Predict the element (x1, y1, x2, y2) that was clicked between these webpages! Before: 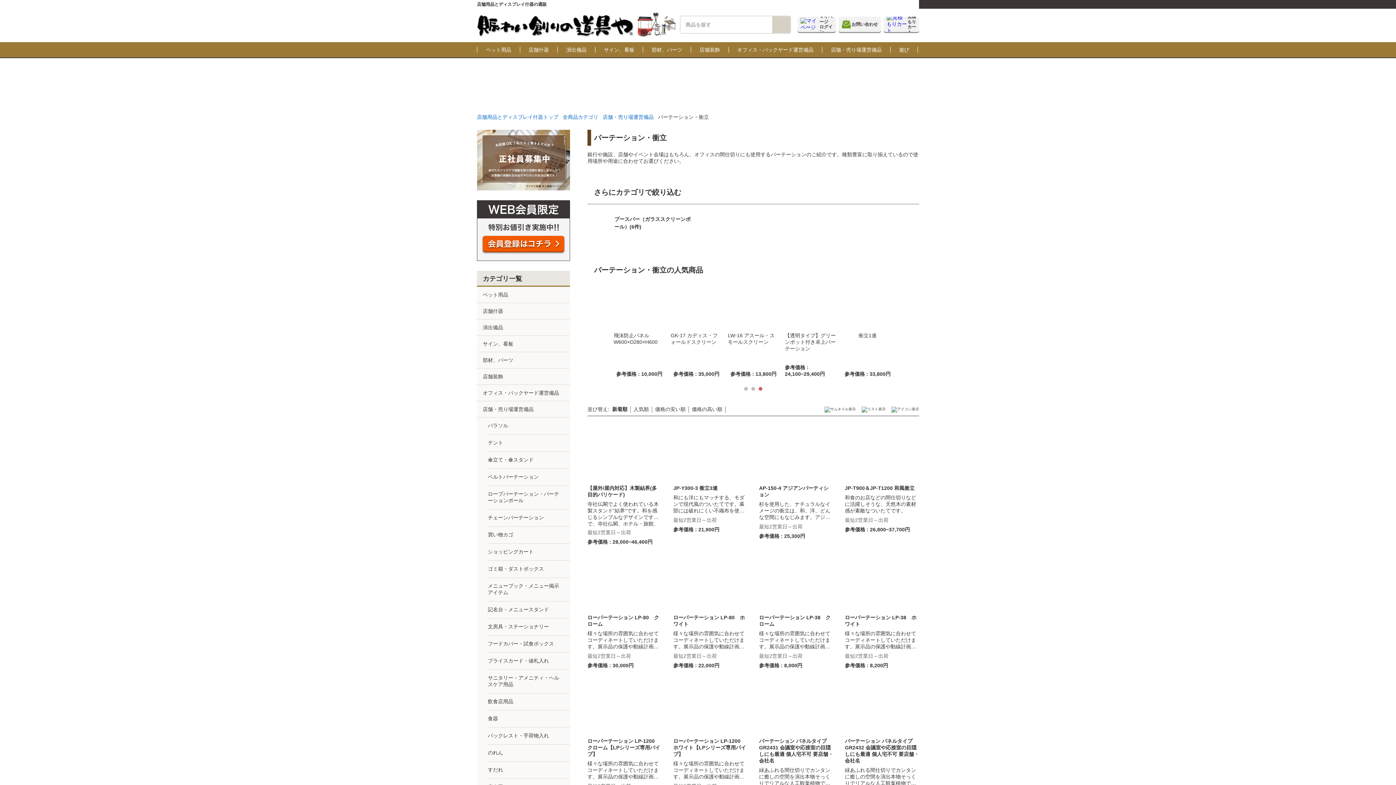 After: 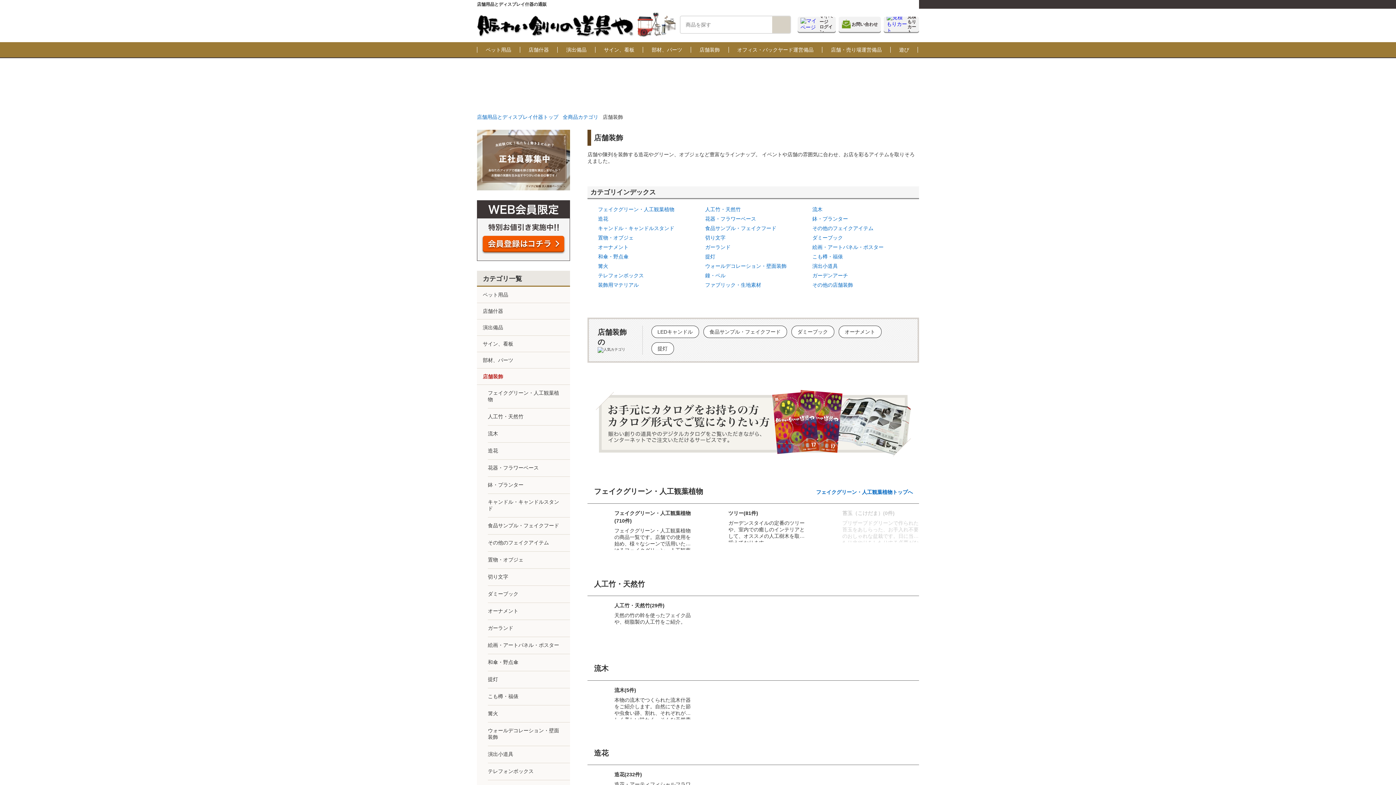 Action: label: 店舗装飾 bbox: (482, 368, 503, 384)